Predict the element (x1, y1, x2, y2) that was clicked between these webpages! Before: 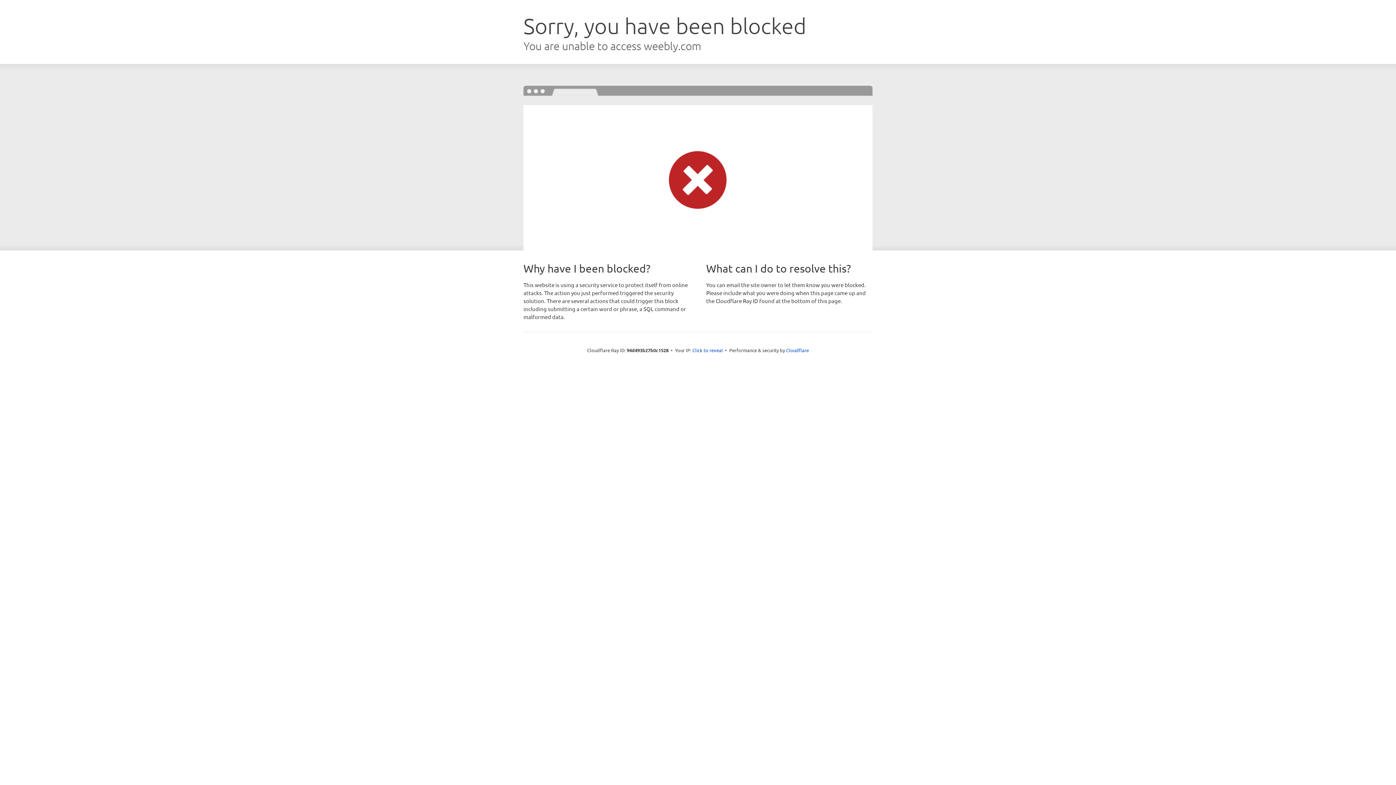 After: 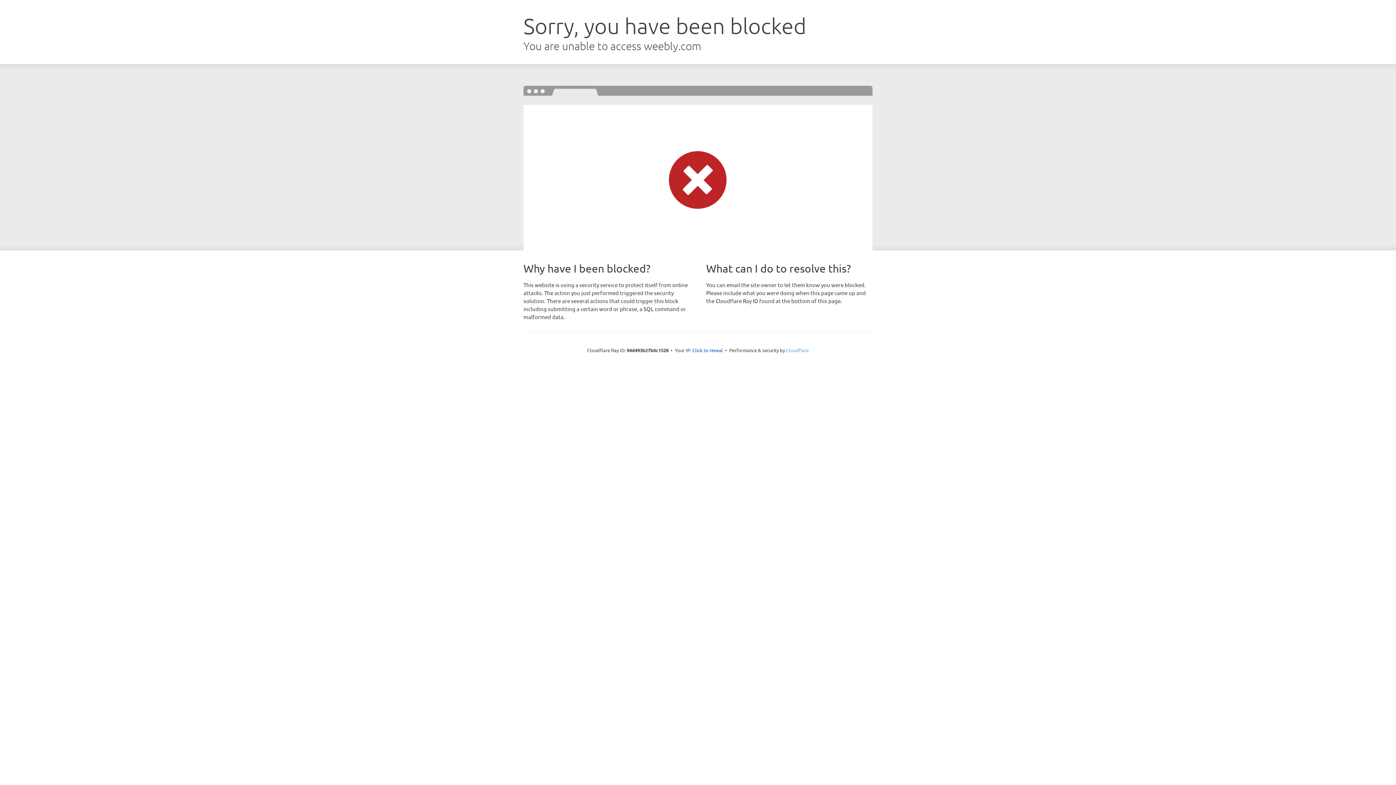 Action: label: Cloudflare bbox: (786, 347, 809, 353)